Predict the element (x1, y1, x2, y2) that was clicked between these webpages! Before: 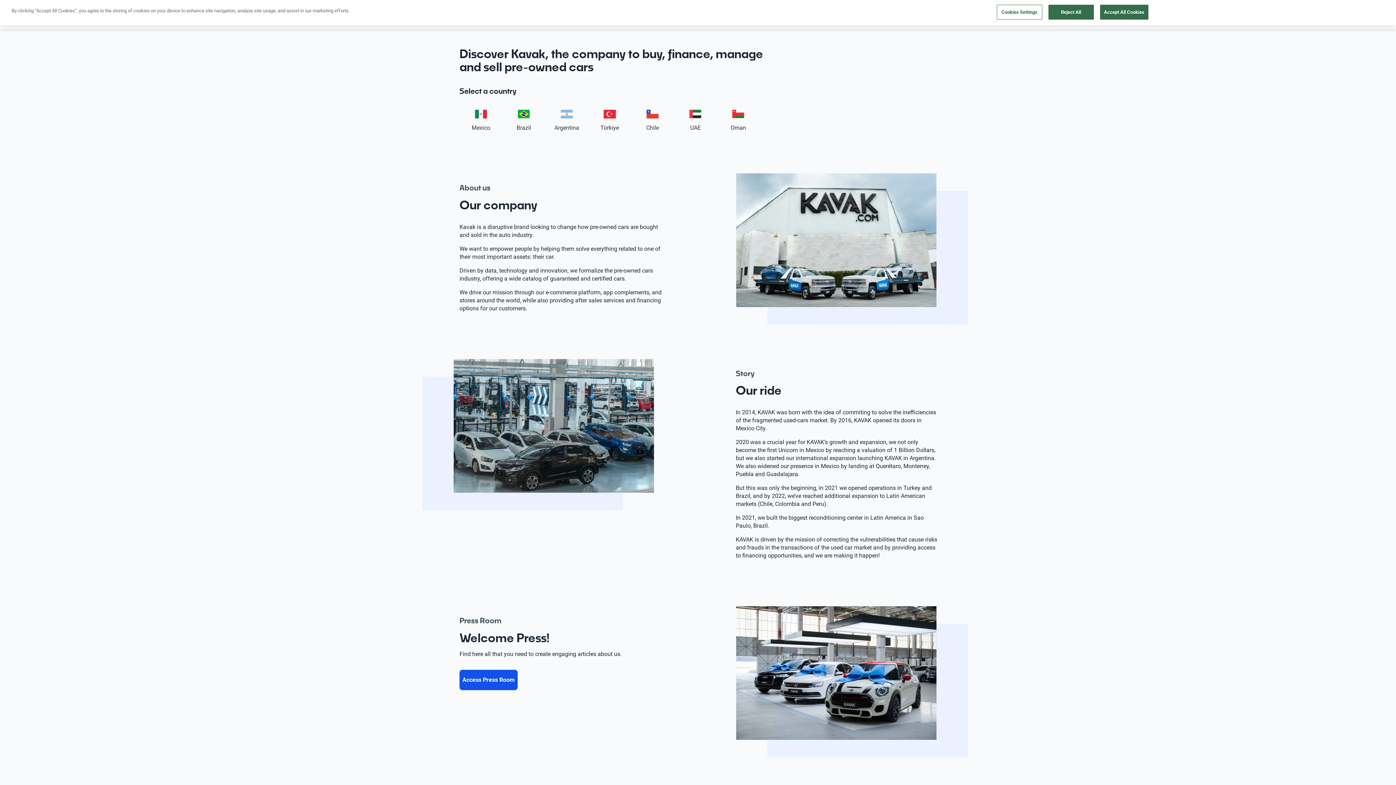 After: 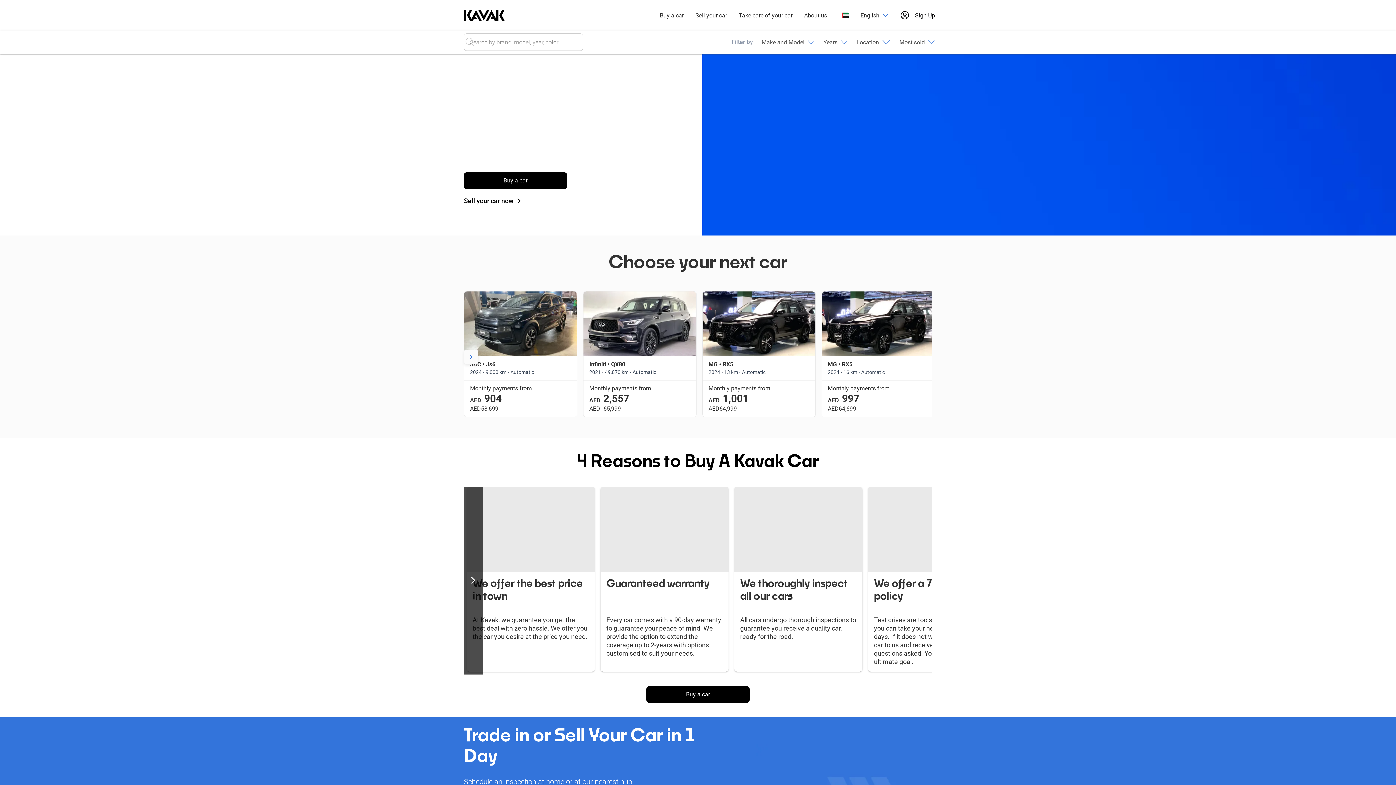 Action: bbox: (684, 109, 706, 118) label: UAE